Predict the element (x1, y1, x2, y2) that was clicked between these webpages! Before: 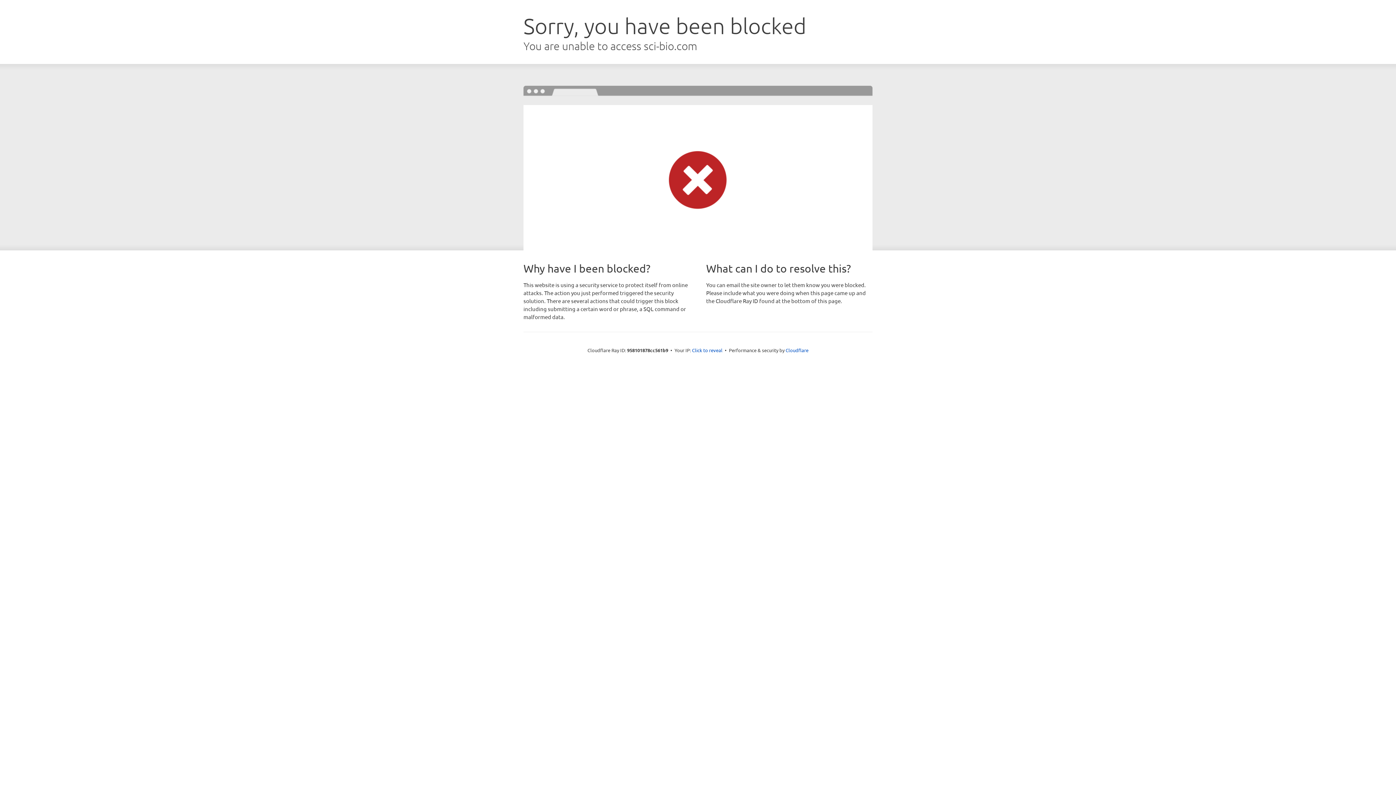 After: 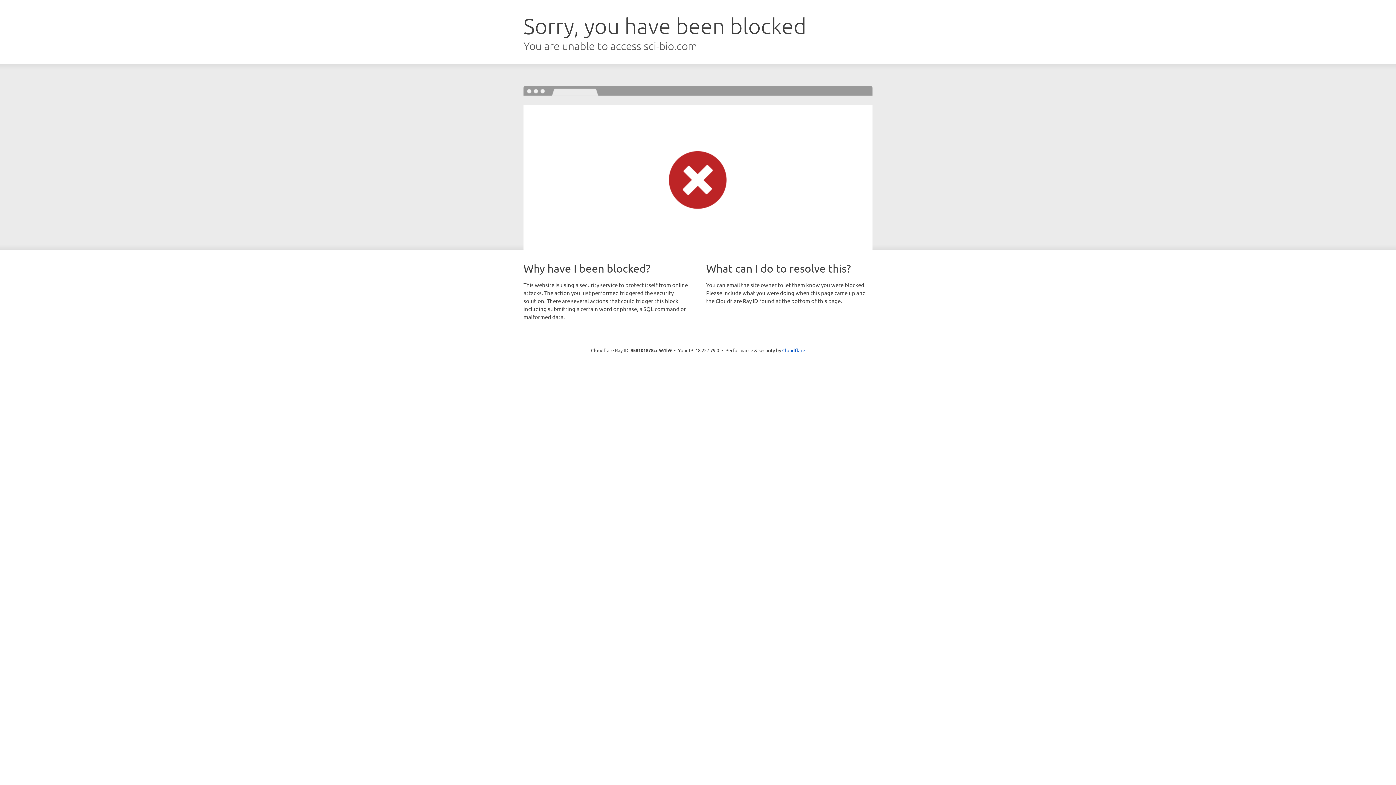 Action: bbox: (692, 346, 722, 353) label: Click to reveal